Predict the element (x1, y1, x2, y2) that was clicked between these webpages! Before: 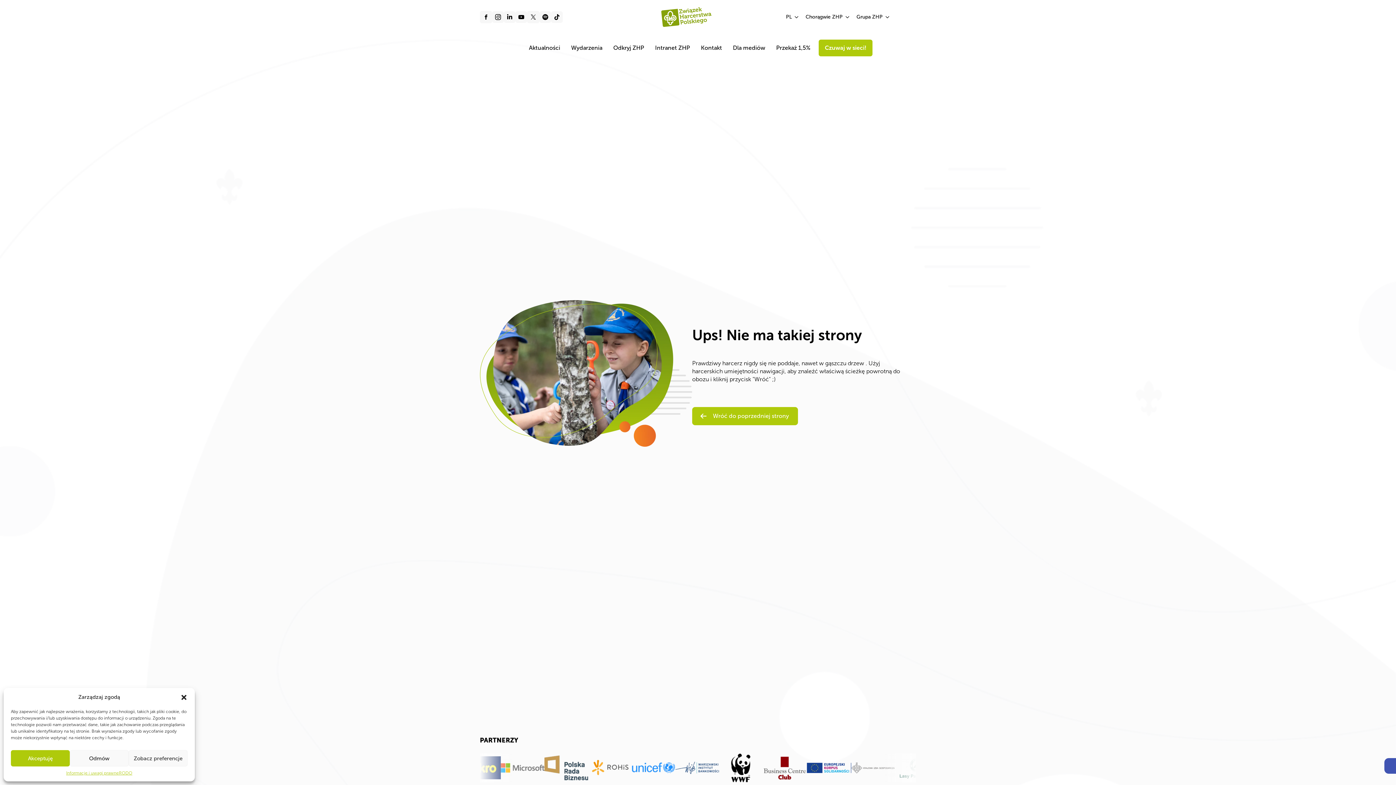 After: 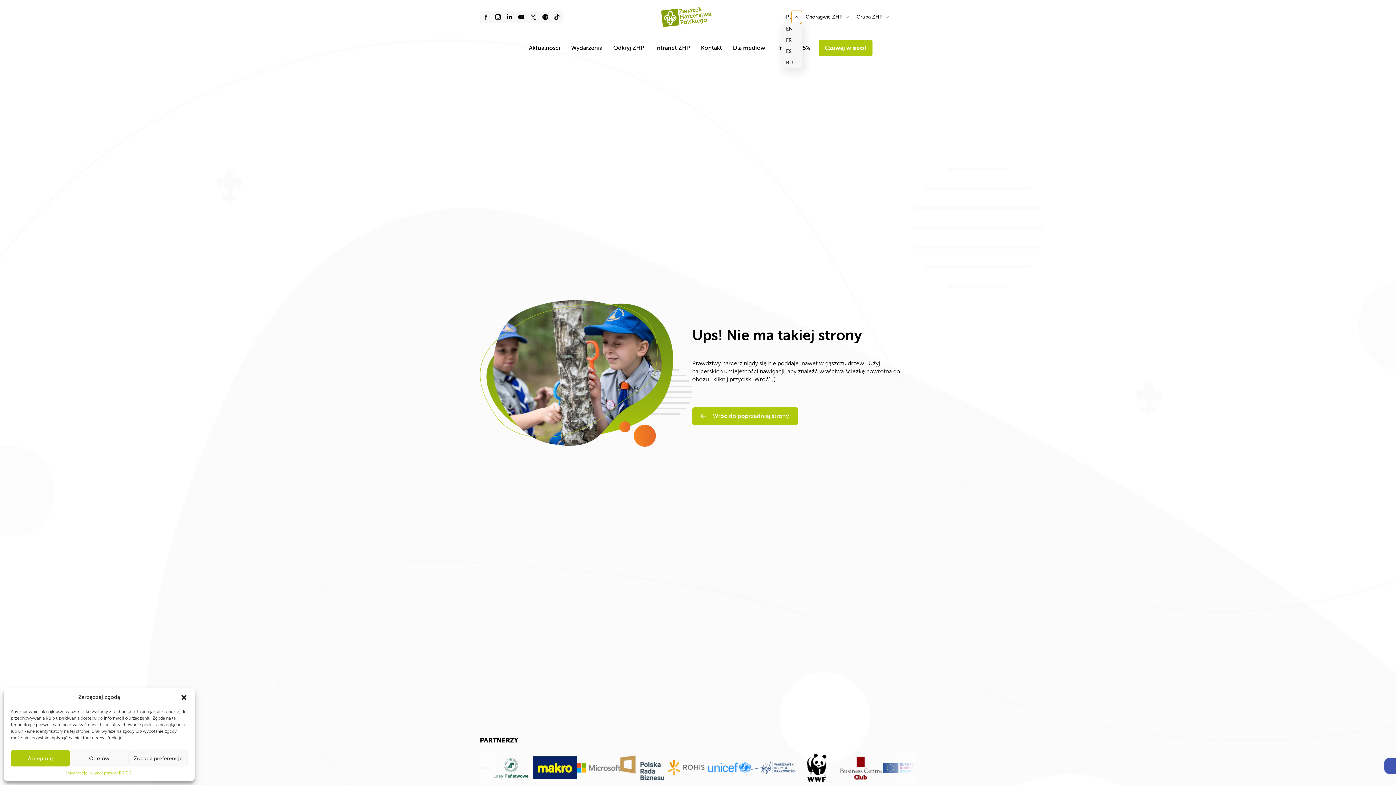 Action: label: PL Submenu bbox: (791, 10, 802, 23)